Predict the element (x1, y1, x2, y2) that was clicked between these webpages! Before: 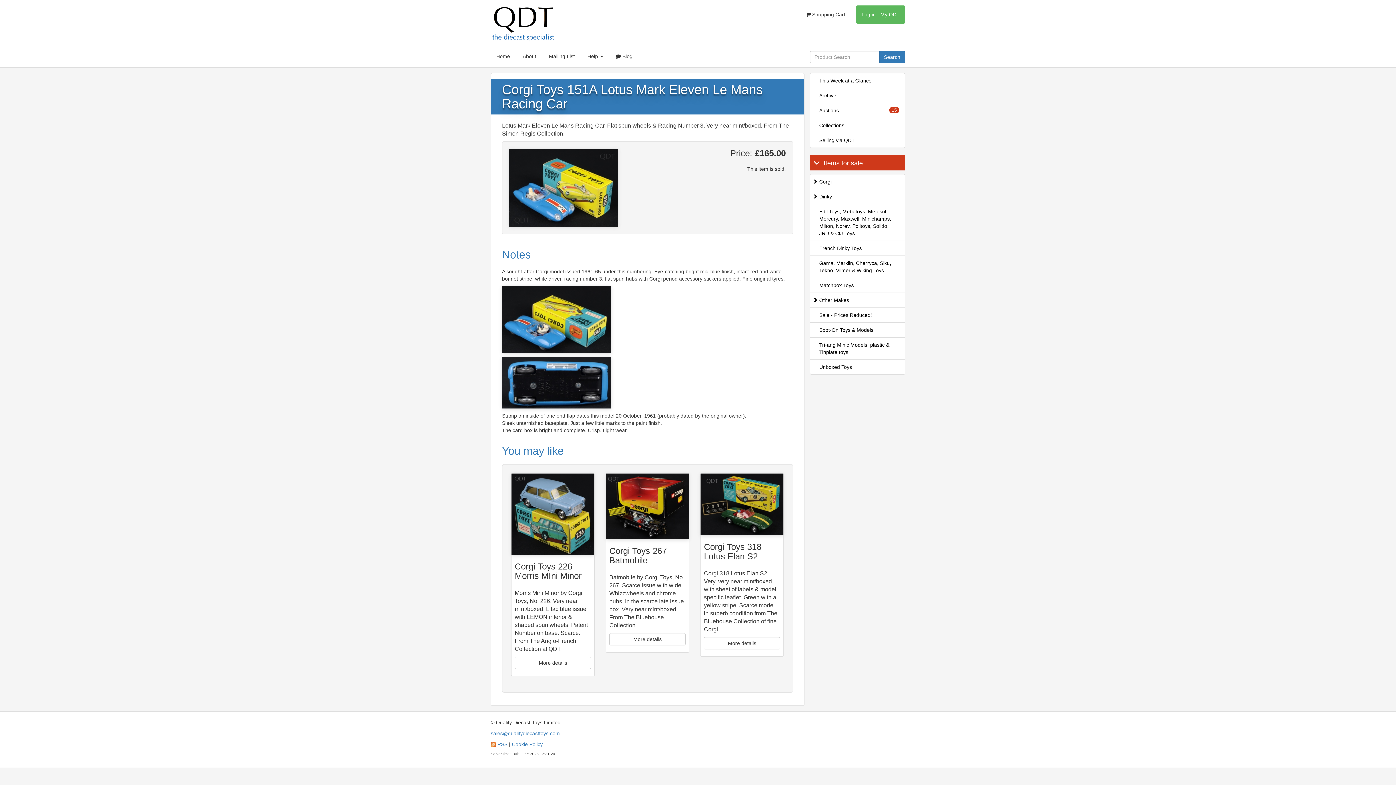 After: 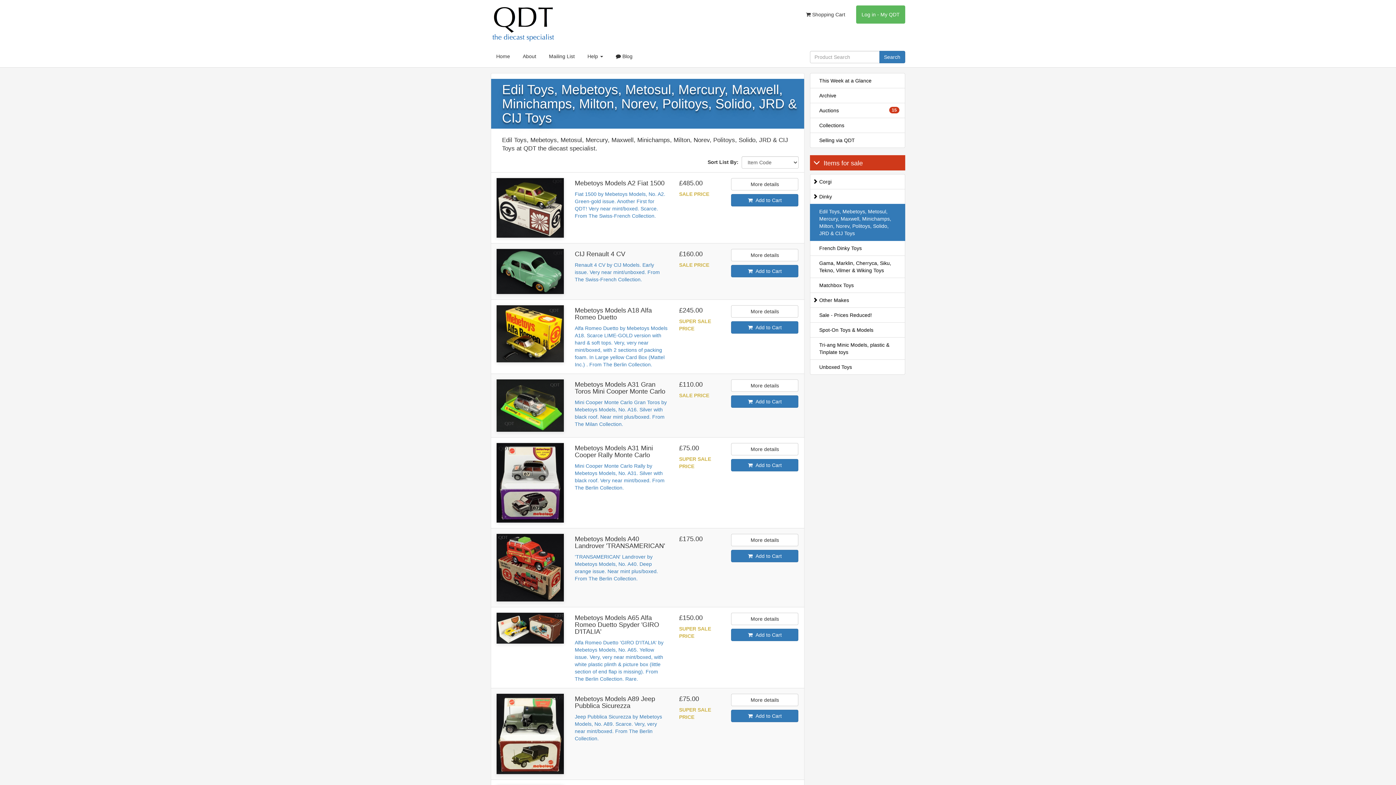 Action: label: Edil Toys, Mebetoys, Metosul, Mercury, Maxwell, Minichamps, Milton, Norev, Politoys, Solido, JRD & CIJ Toys bbox: (810, 204, 905, 241)